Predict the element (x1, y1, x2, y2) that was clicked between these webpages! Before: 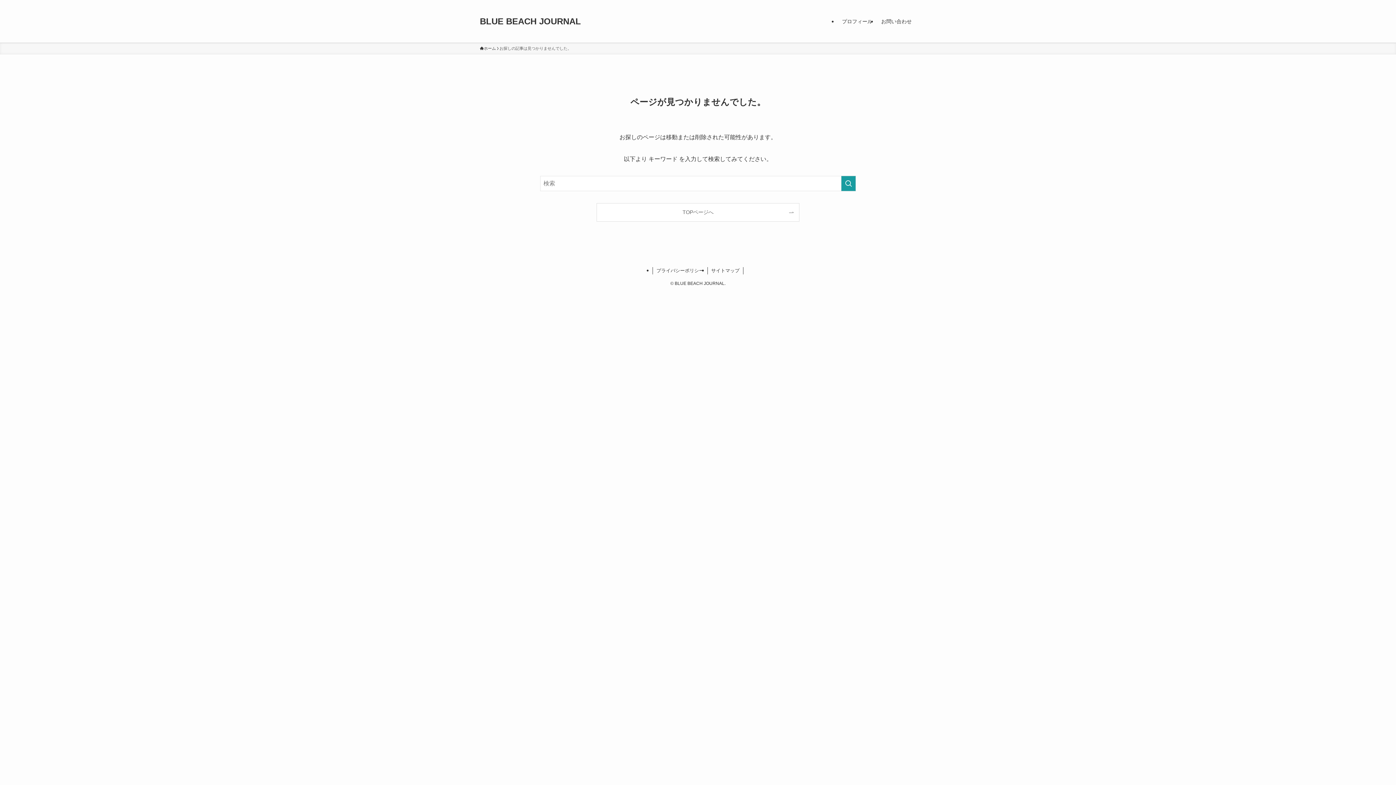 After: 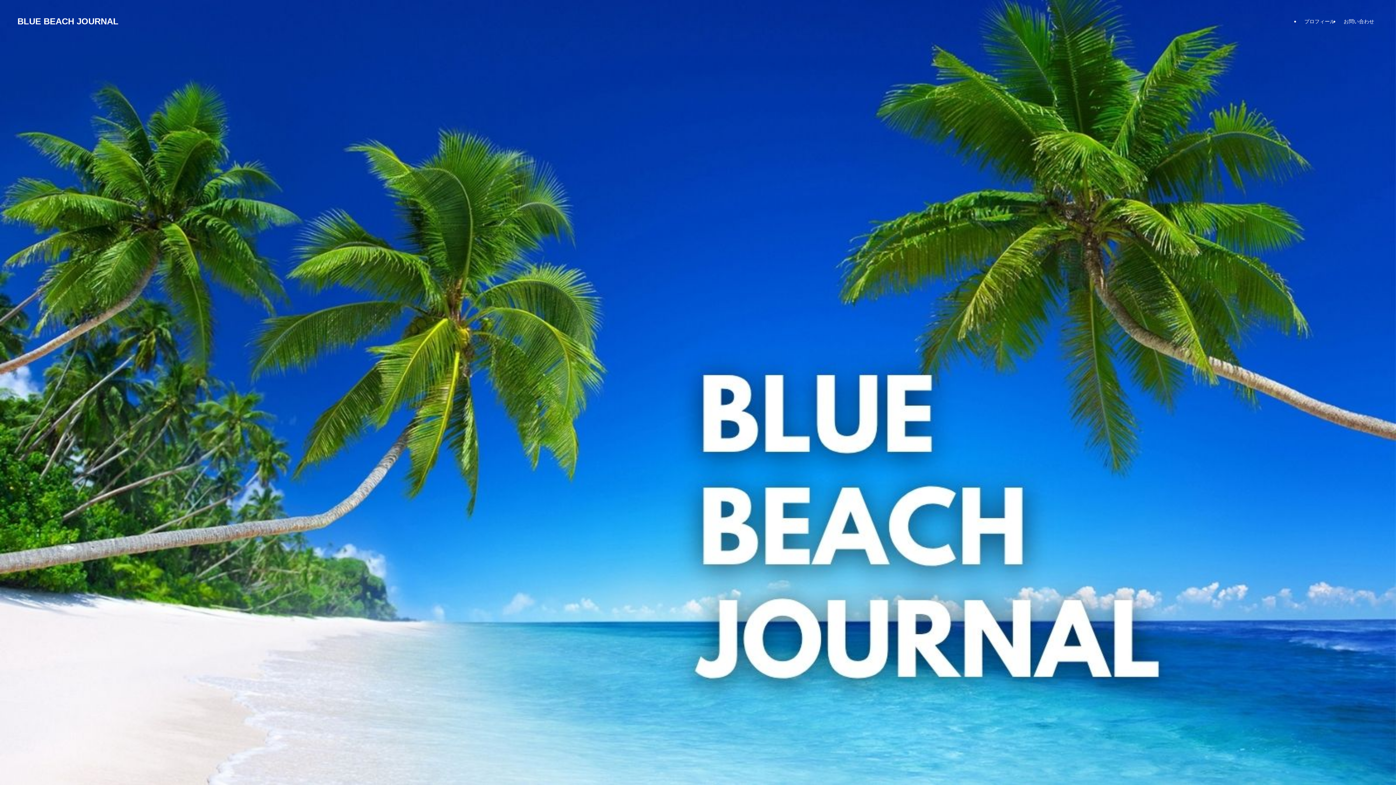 Action: label: ホーム bbox: (480, 45, 496, 51)